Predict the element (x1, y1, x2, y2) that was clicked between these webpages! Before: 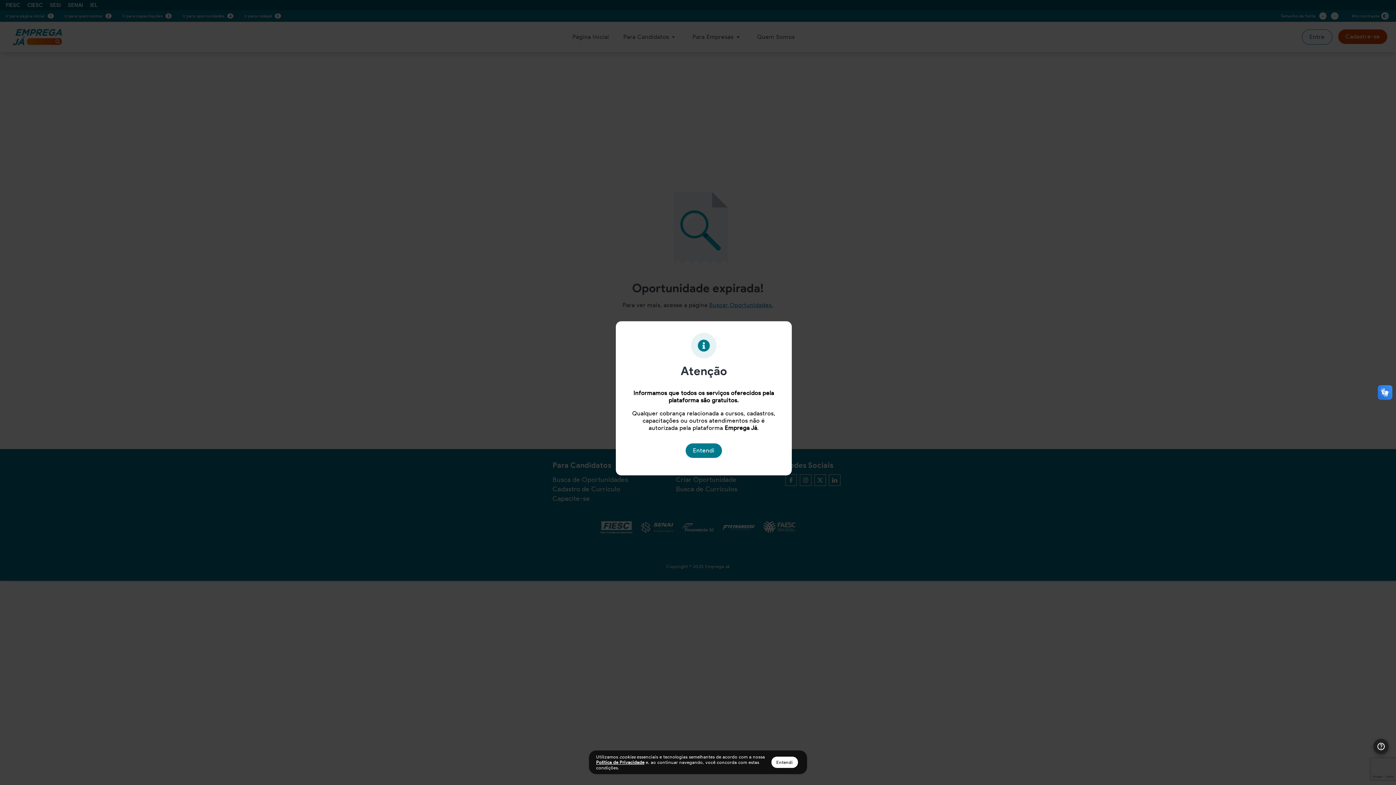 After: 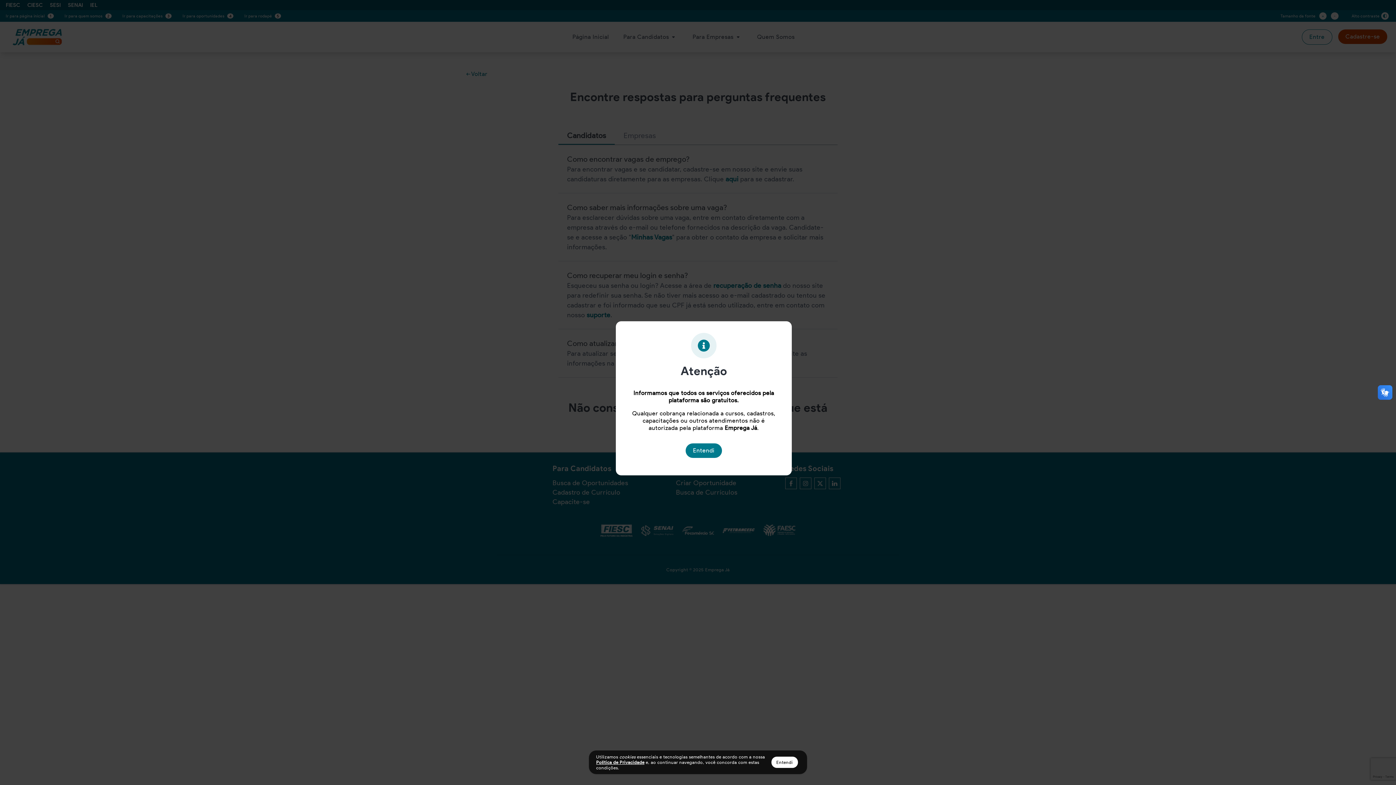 Action: bbox: (1373, 739, 1389, 754)